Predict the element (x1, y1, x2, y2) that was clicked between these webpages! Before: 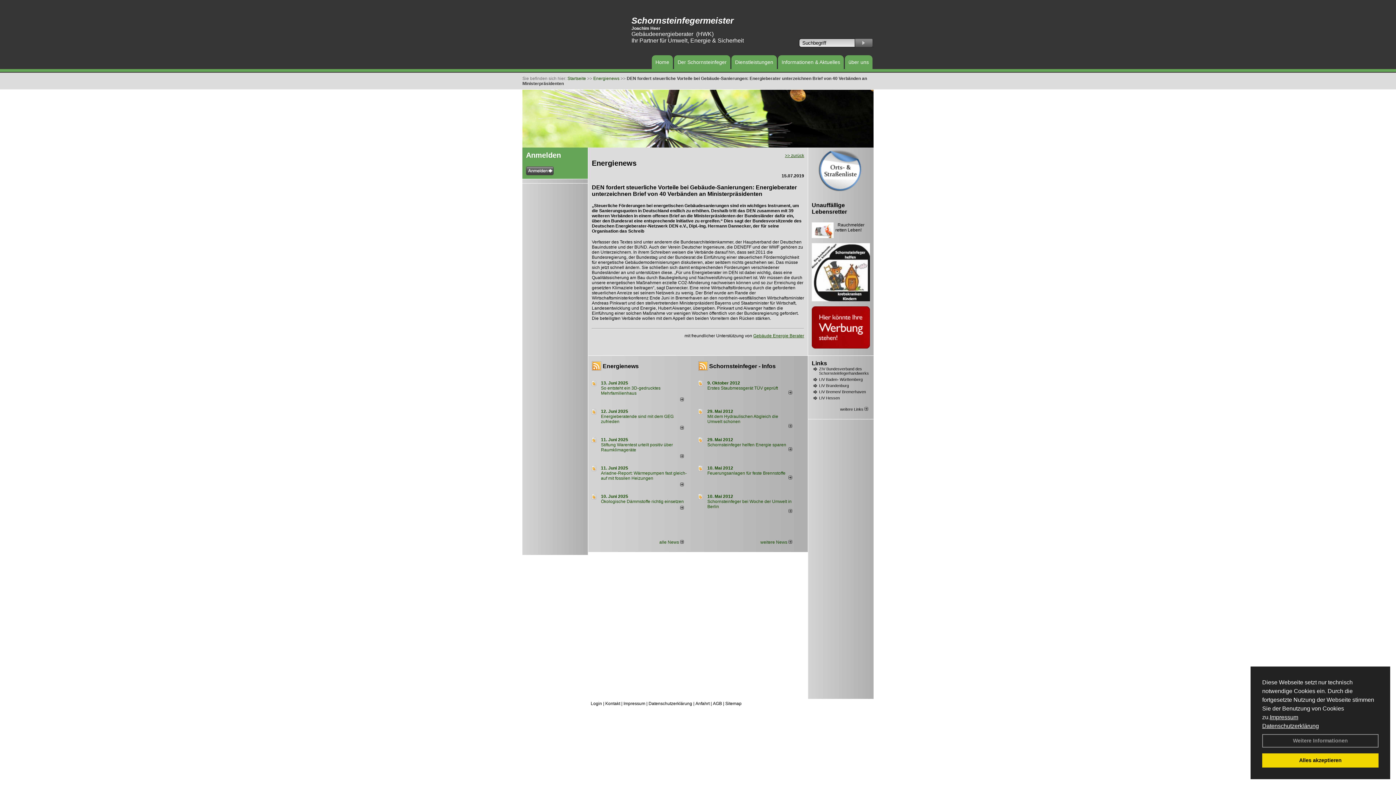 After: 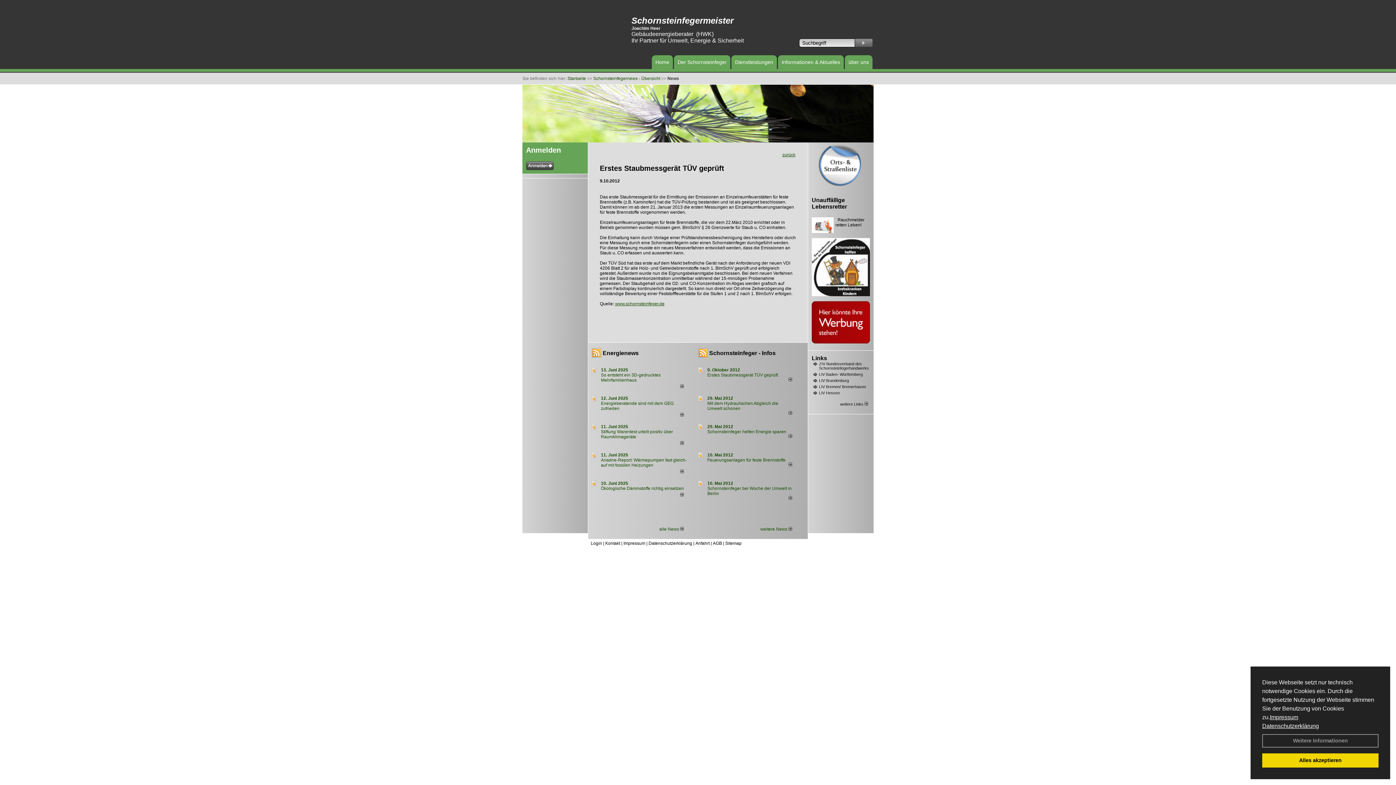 Action: bbox: (788, 390, 792, 395)